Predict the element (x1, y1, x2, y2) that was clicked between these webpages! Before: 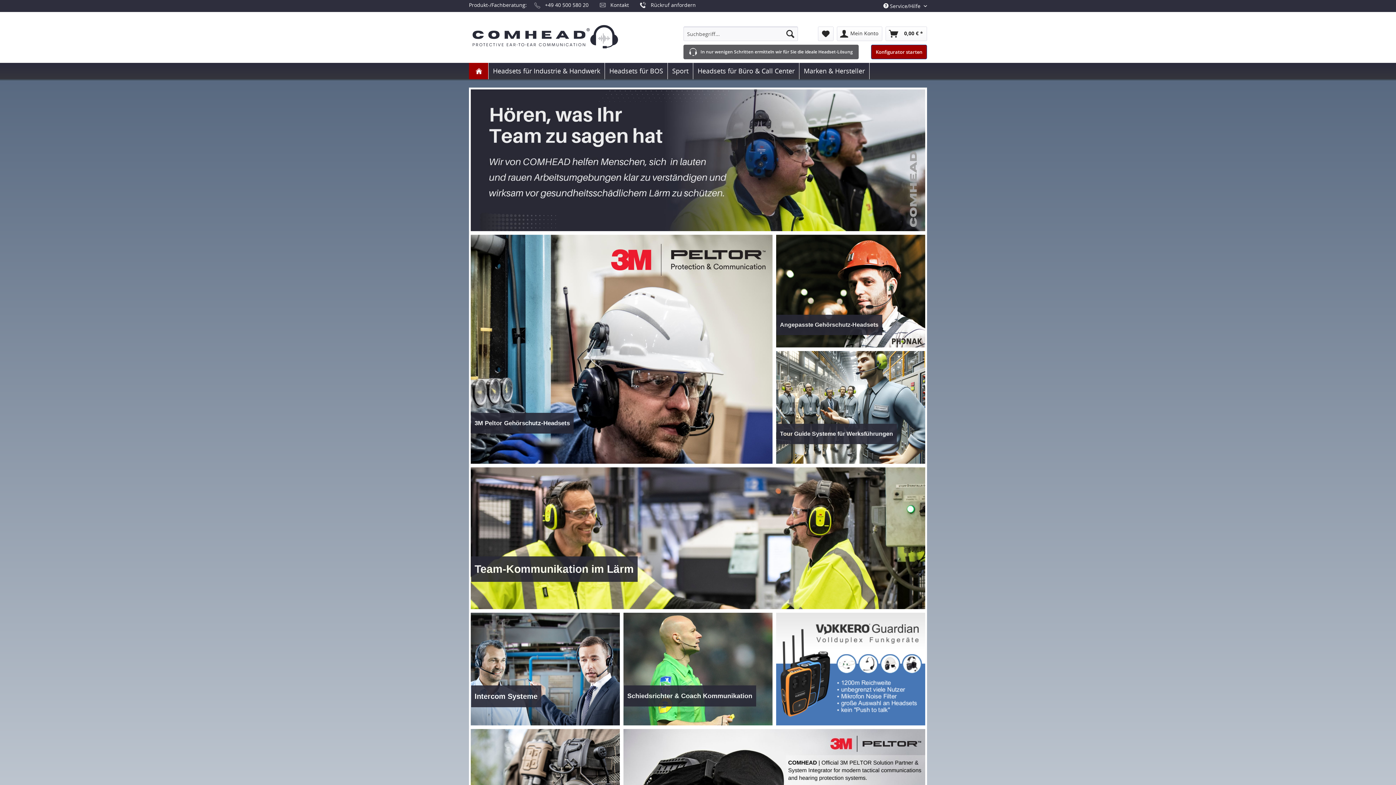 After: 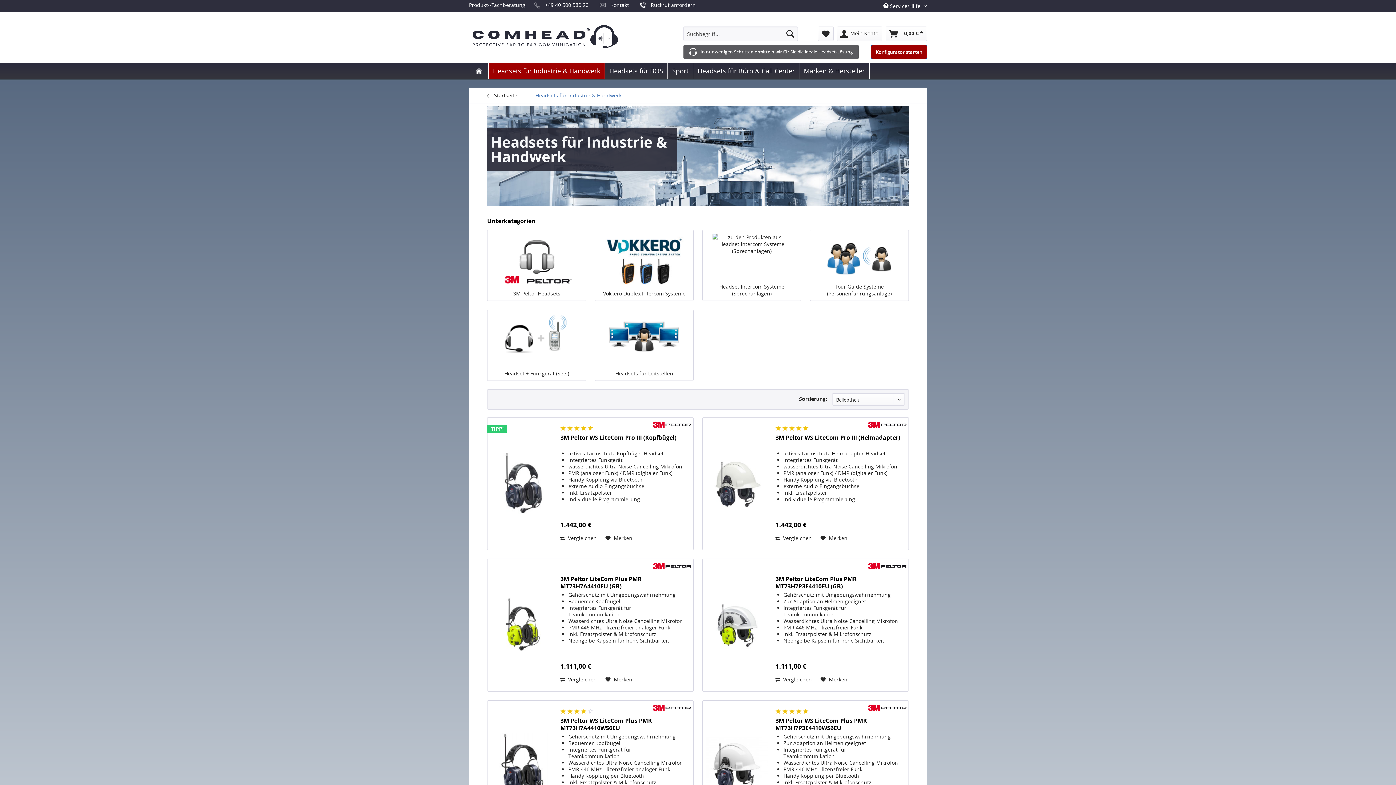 Action: label: Headsets für Industrie & Handwerk bbox: (488, 62, 605, 79)